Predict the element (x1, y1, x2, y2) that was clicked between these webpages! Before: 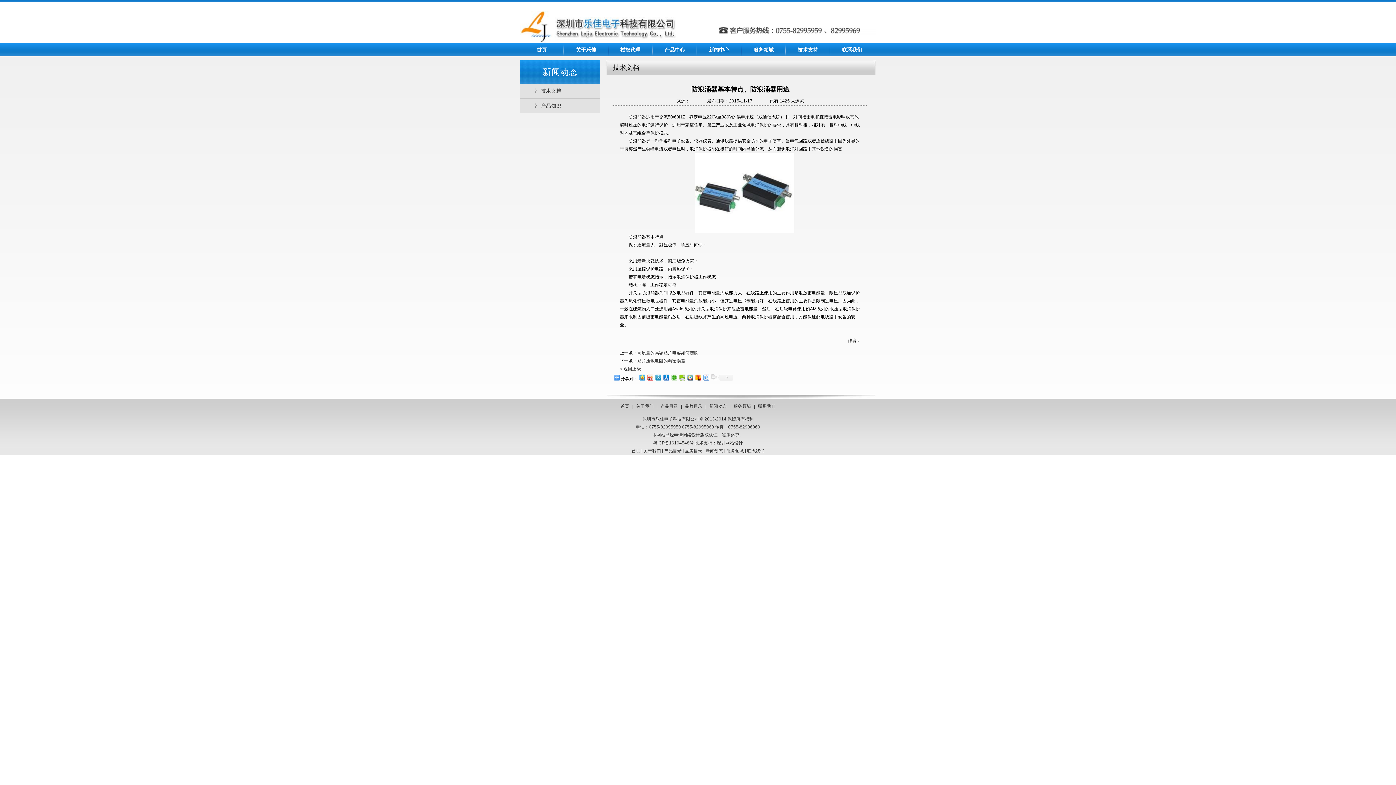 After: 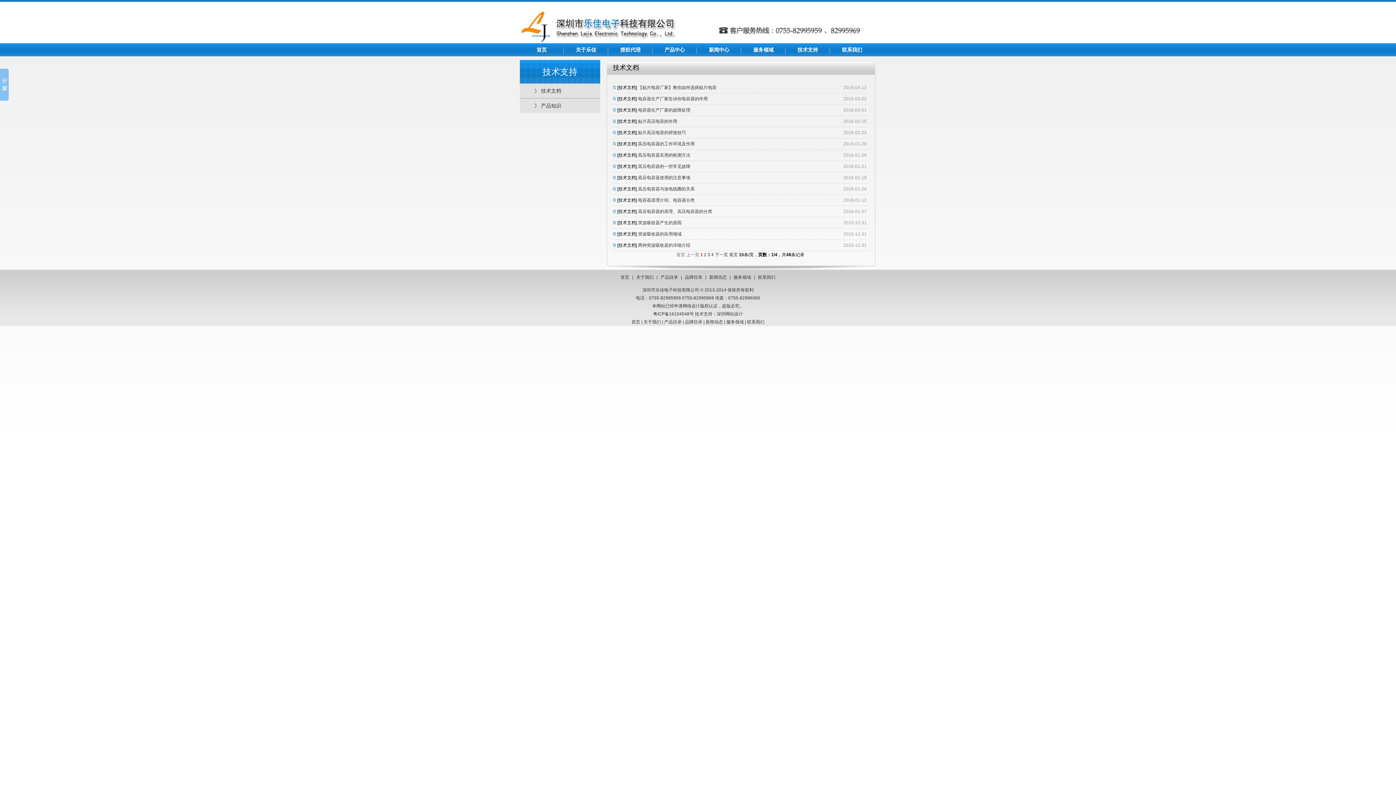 Action: bbox: (520, 83, 600, 98) label: 》 技术文档